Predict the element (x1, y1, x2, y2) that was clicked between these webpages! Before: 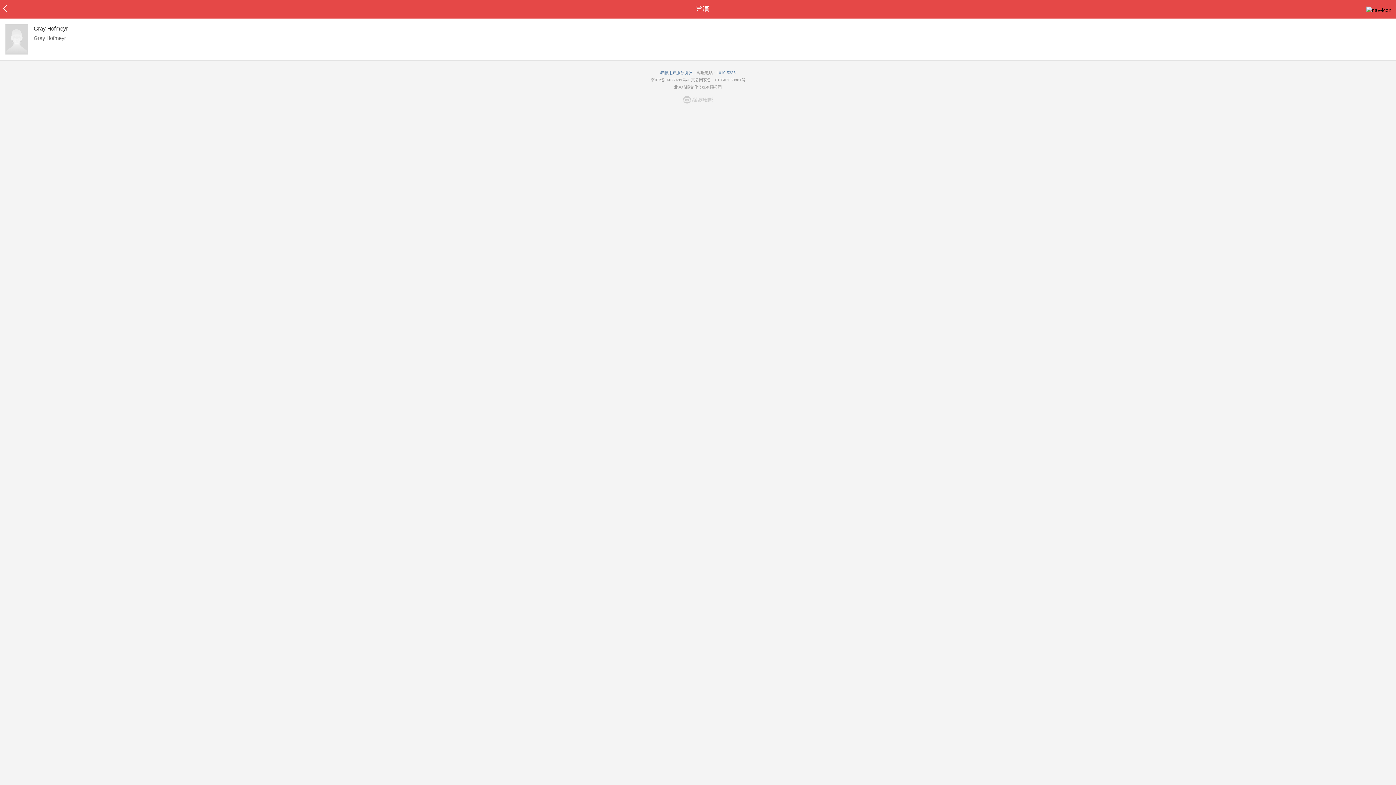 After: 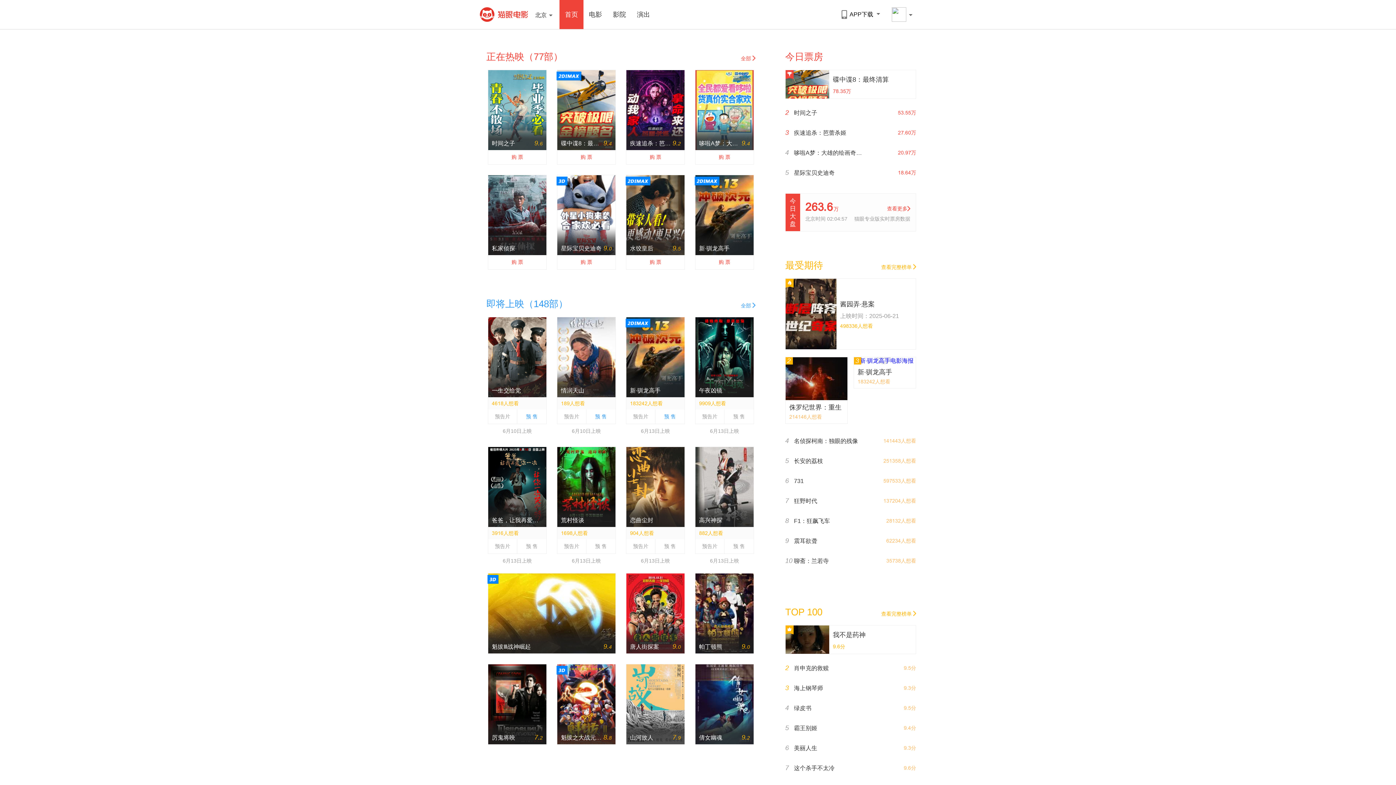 Action: label: 北京猫眼文化传媒有限公司 bbox: (674, 85, 722, 89)